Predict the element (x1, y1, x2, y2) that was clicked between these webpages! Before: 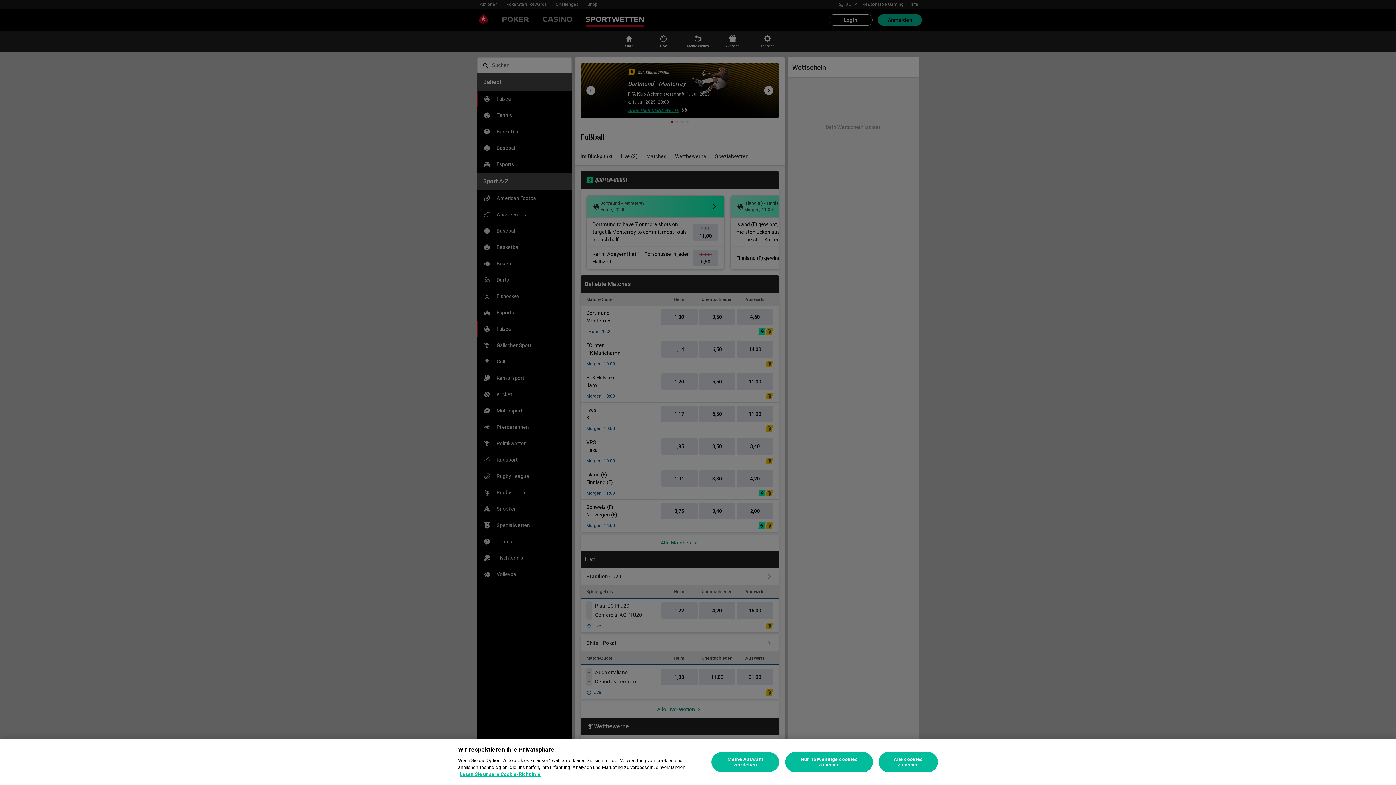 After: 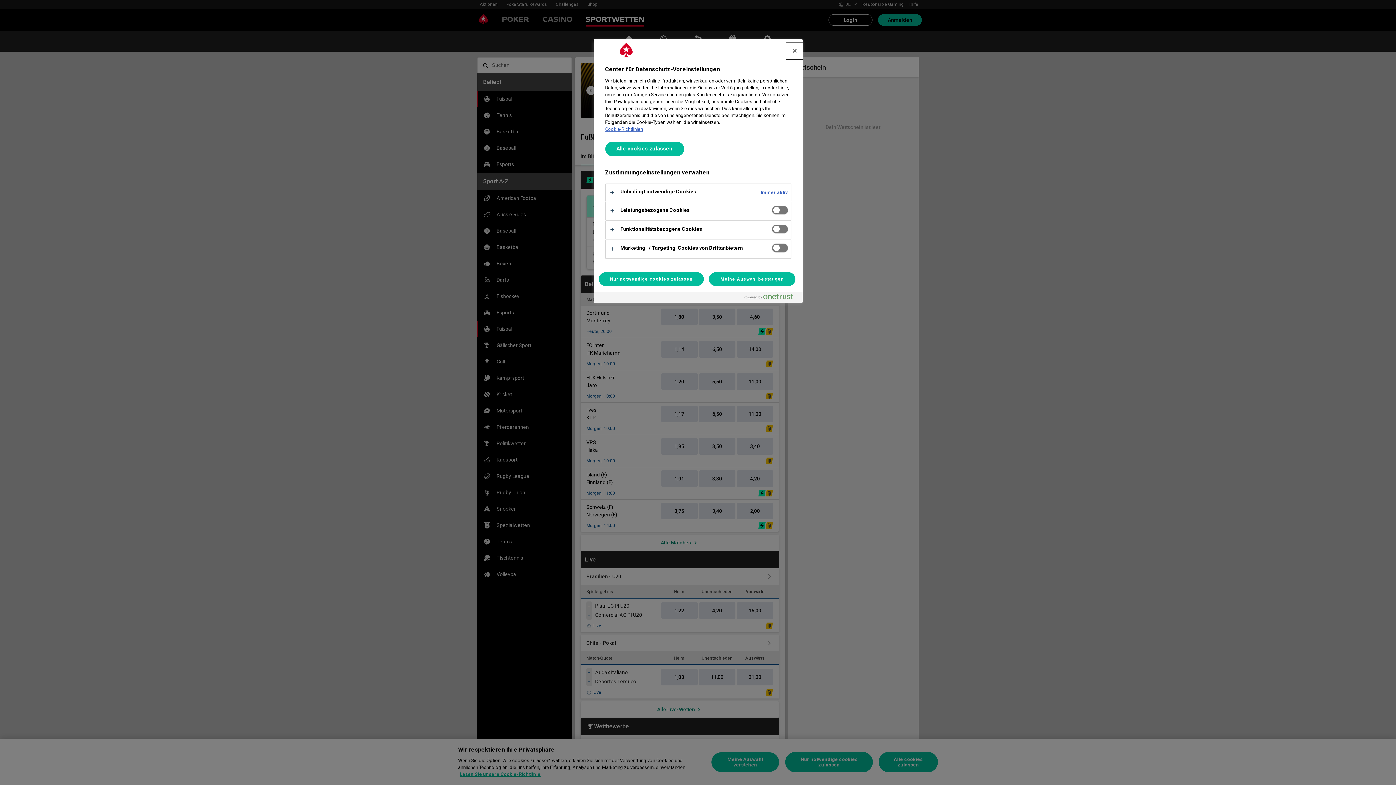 Action: label: Meine Auswahl verstehen bbox: (711, 752, 779, 772)